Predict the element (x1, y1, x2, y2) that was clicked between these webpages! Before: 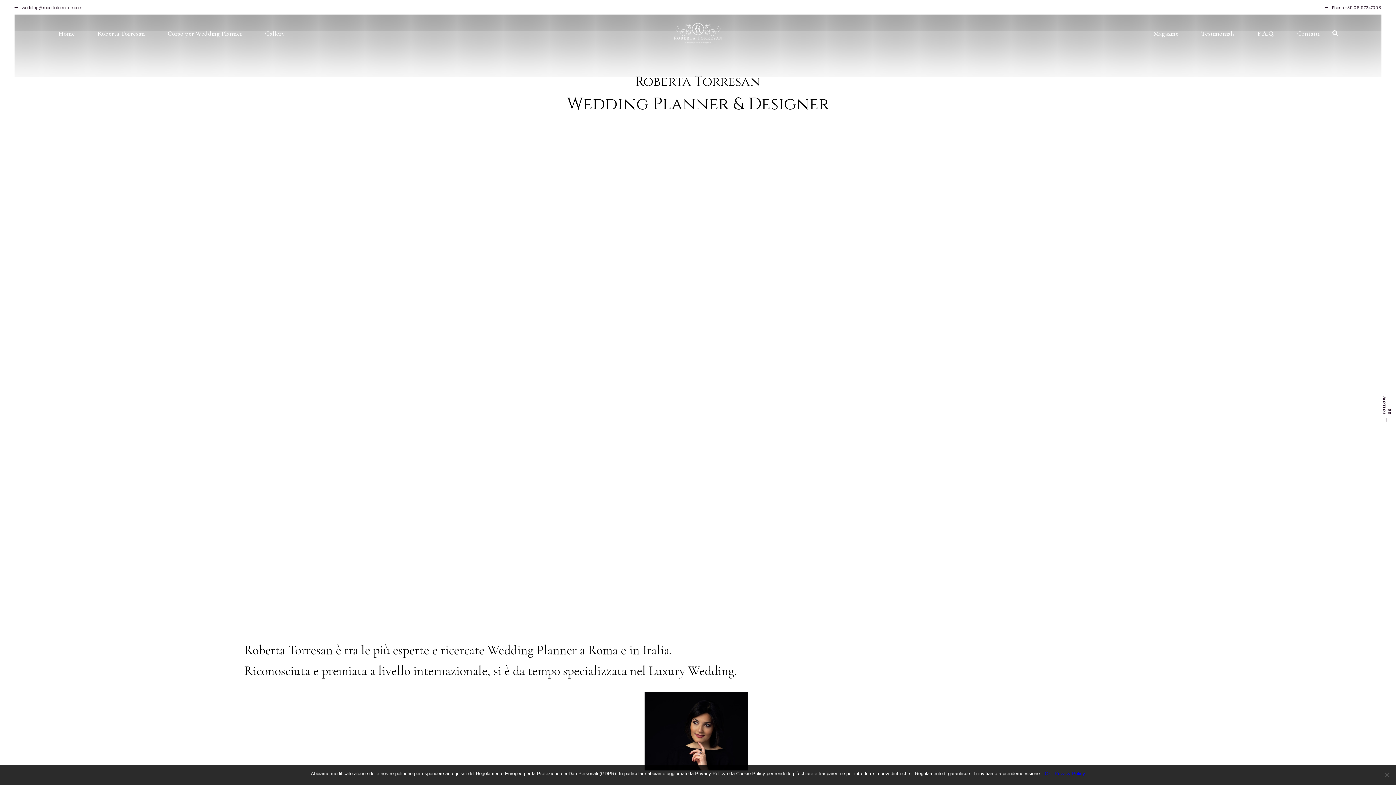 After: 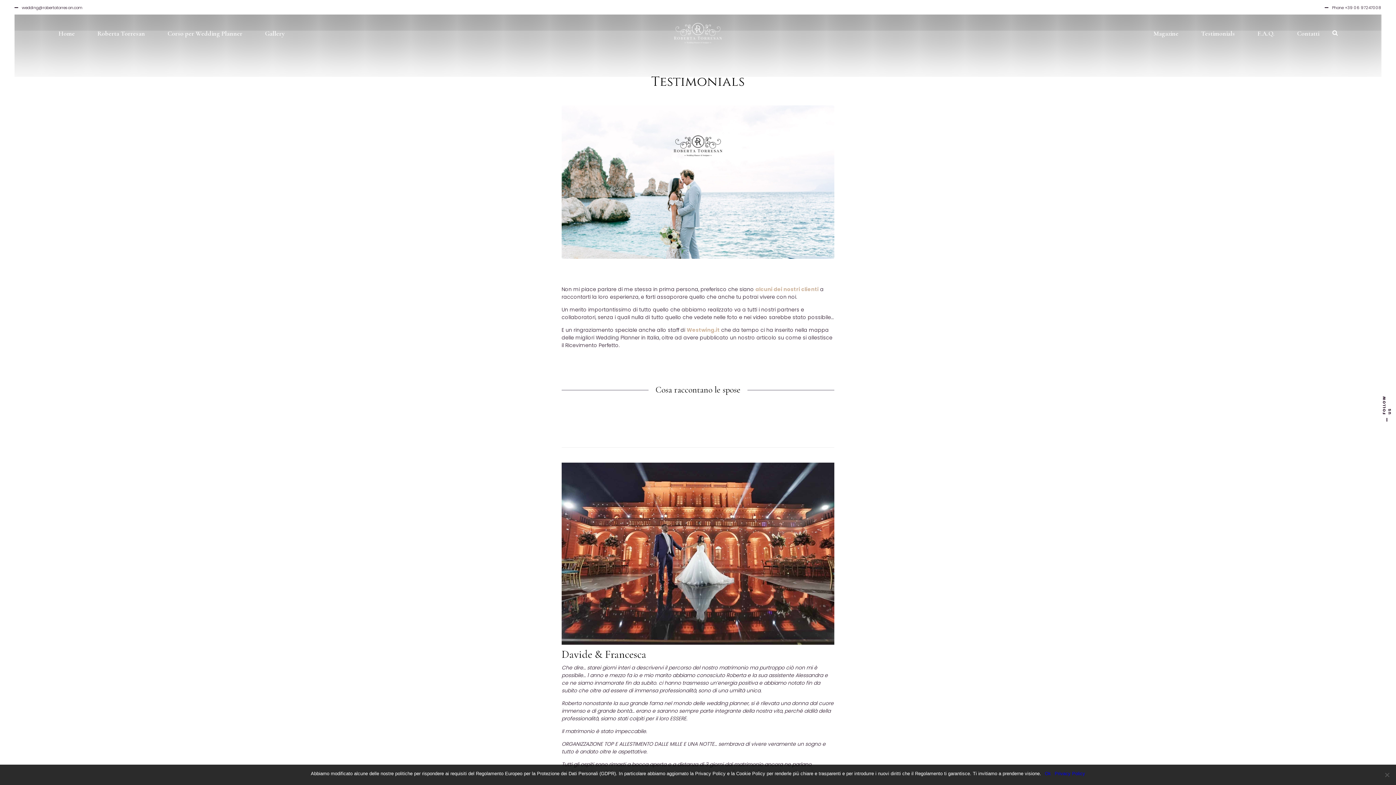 Action: bbox: (1190, 21, 1246, 42) label: Testimonials